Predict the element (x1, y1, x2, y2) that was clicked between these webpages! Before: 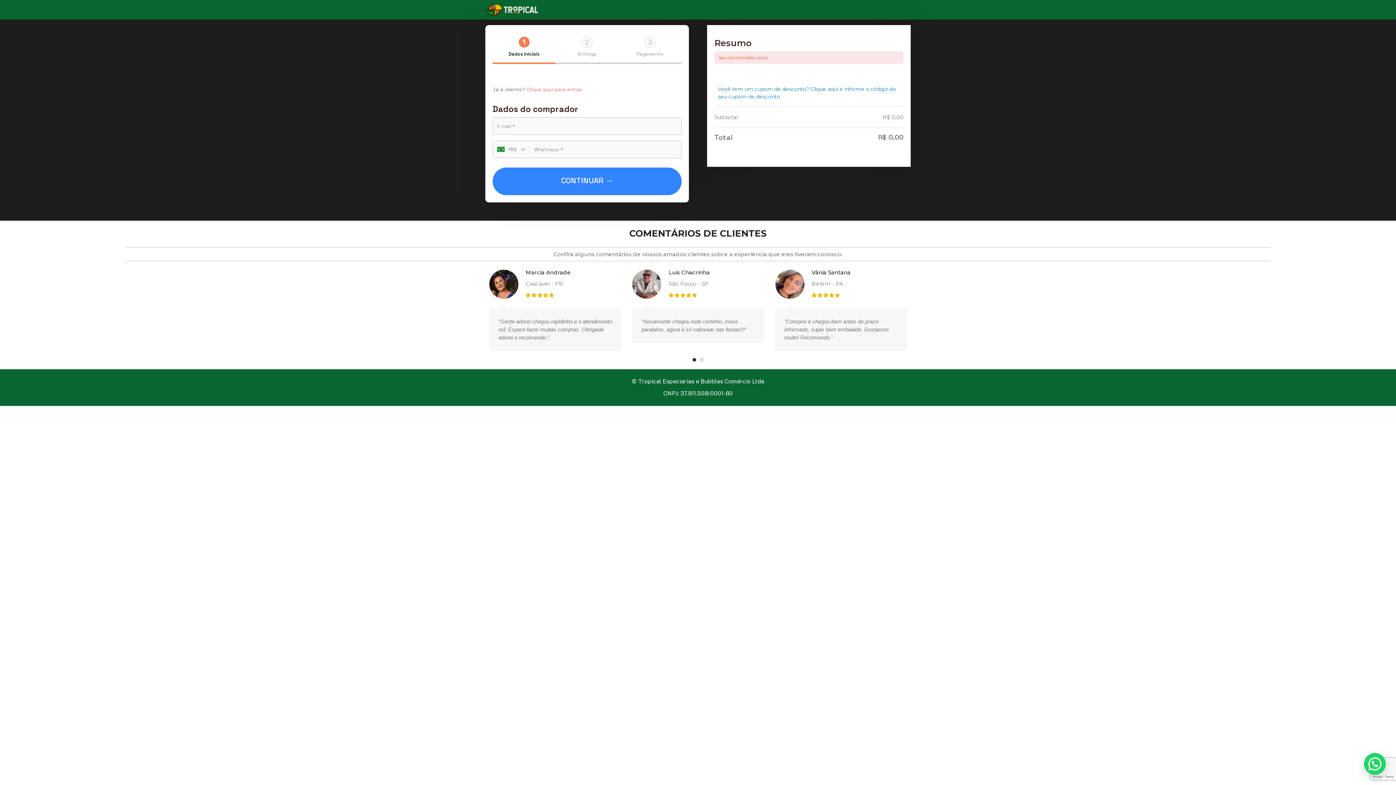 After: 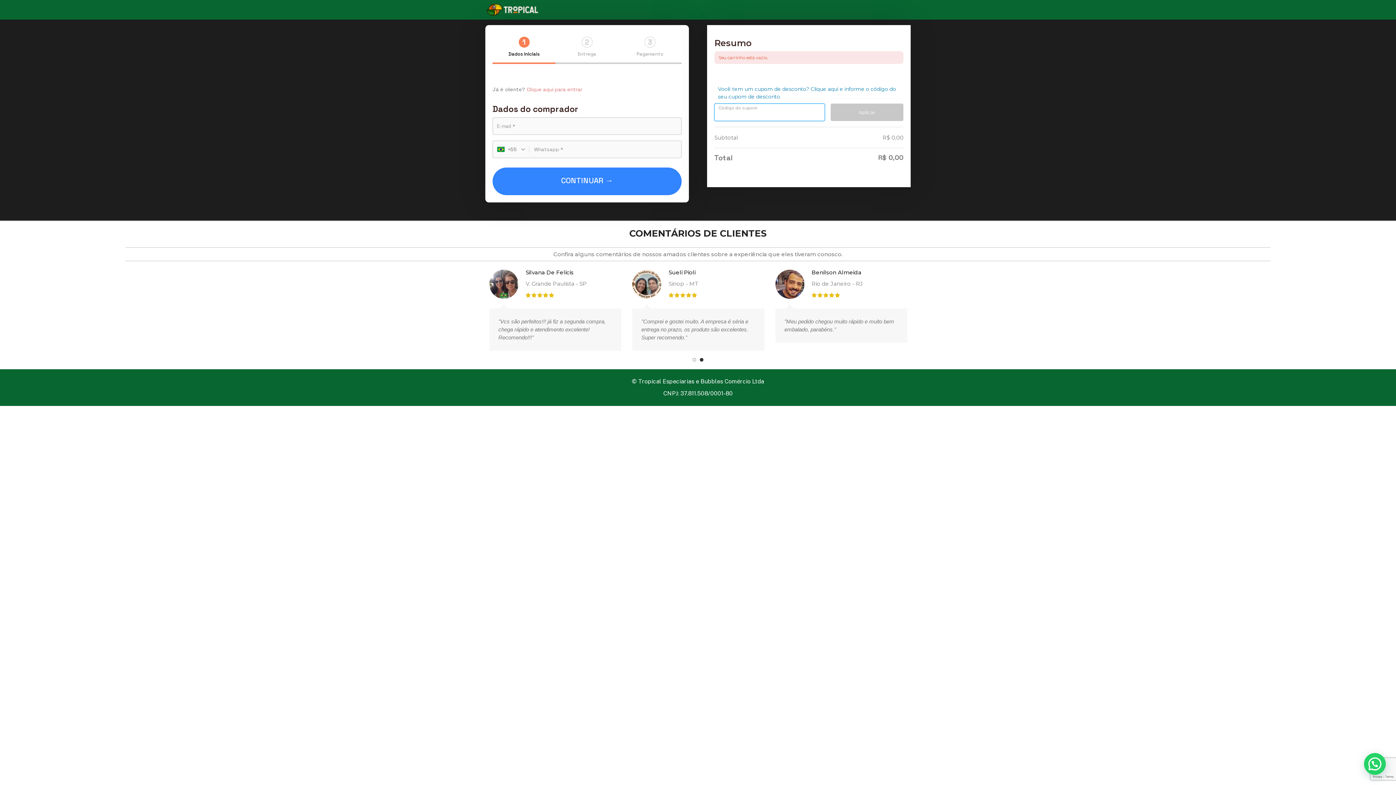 Action: label: Você tem um cupom de desconto? Clique aqui e informe o código do seu cupom de desconto bbox: (718, 85, 900, 100)